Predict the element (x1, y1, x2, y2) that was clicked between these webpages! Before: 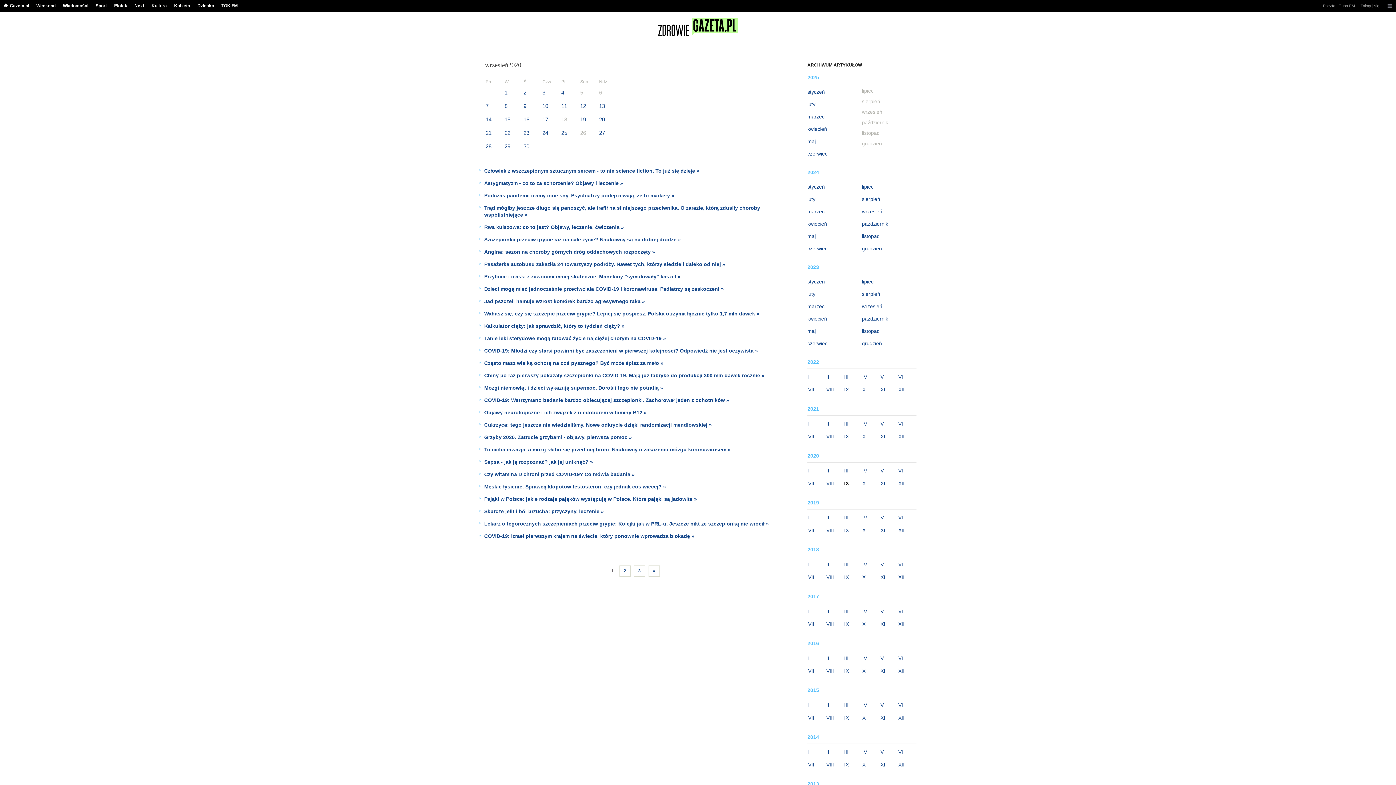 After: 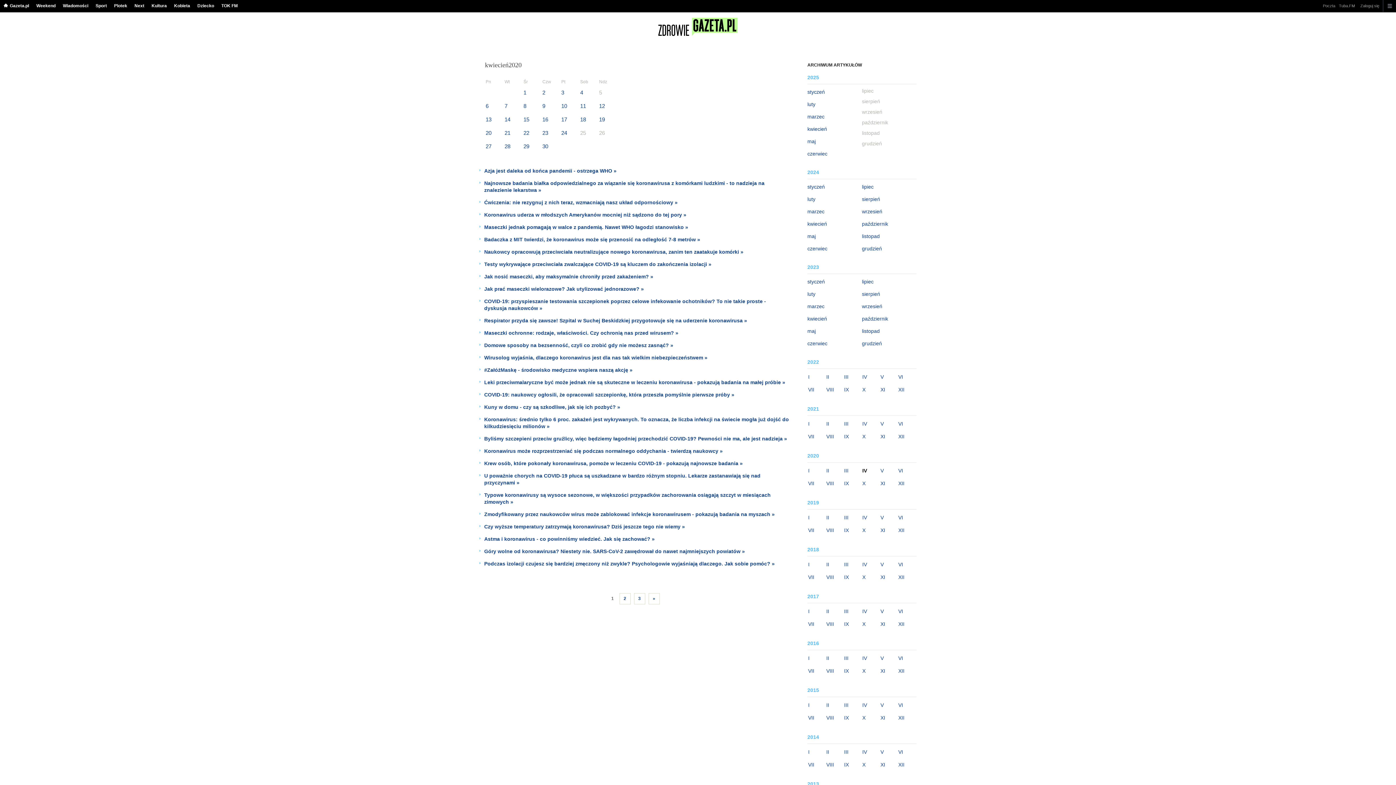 Action: label: IV bbox: (862, 466, 876, 475)